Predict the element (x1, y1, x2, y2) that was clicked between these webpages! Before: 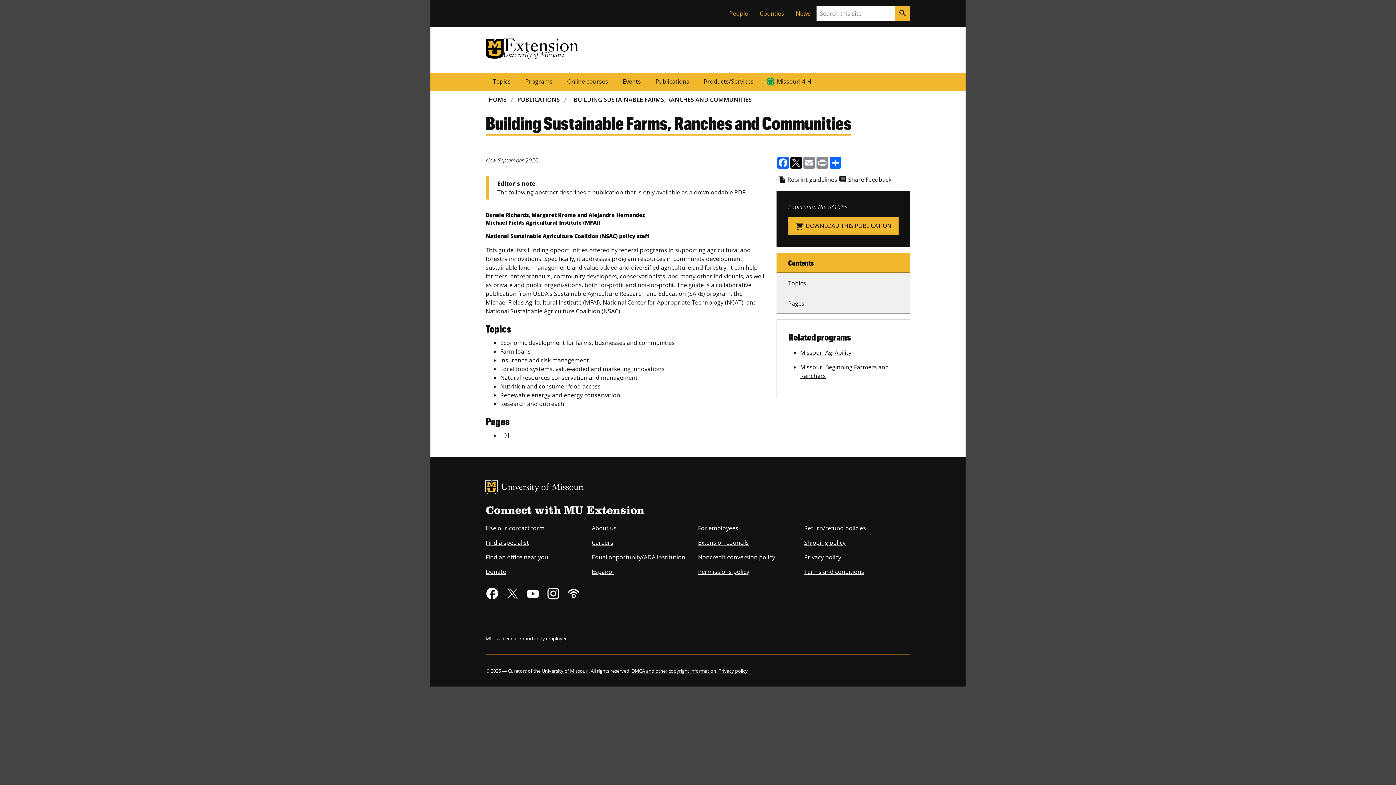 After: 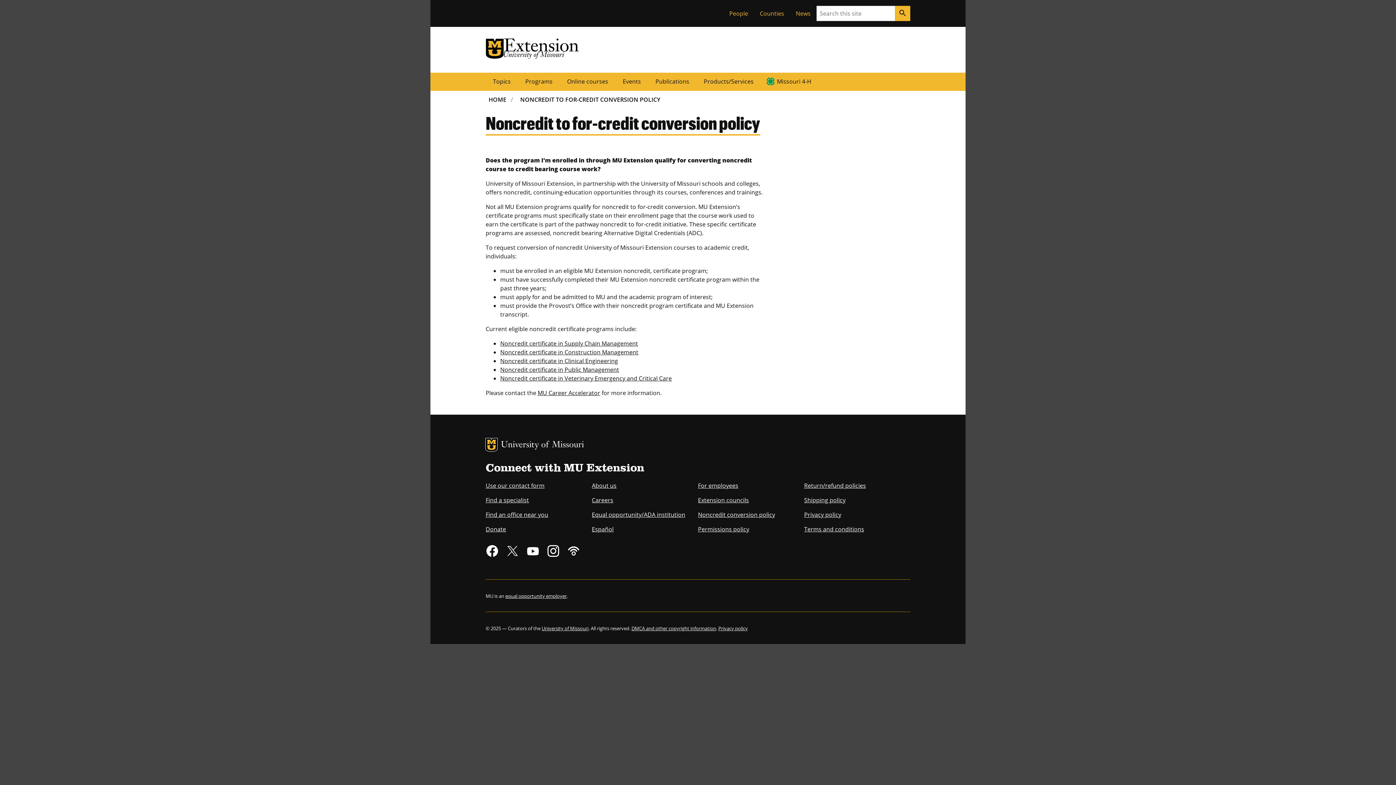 Action: bbox: (698, 553, 775, 561) label: Noncredit conversion policy